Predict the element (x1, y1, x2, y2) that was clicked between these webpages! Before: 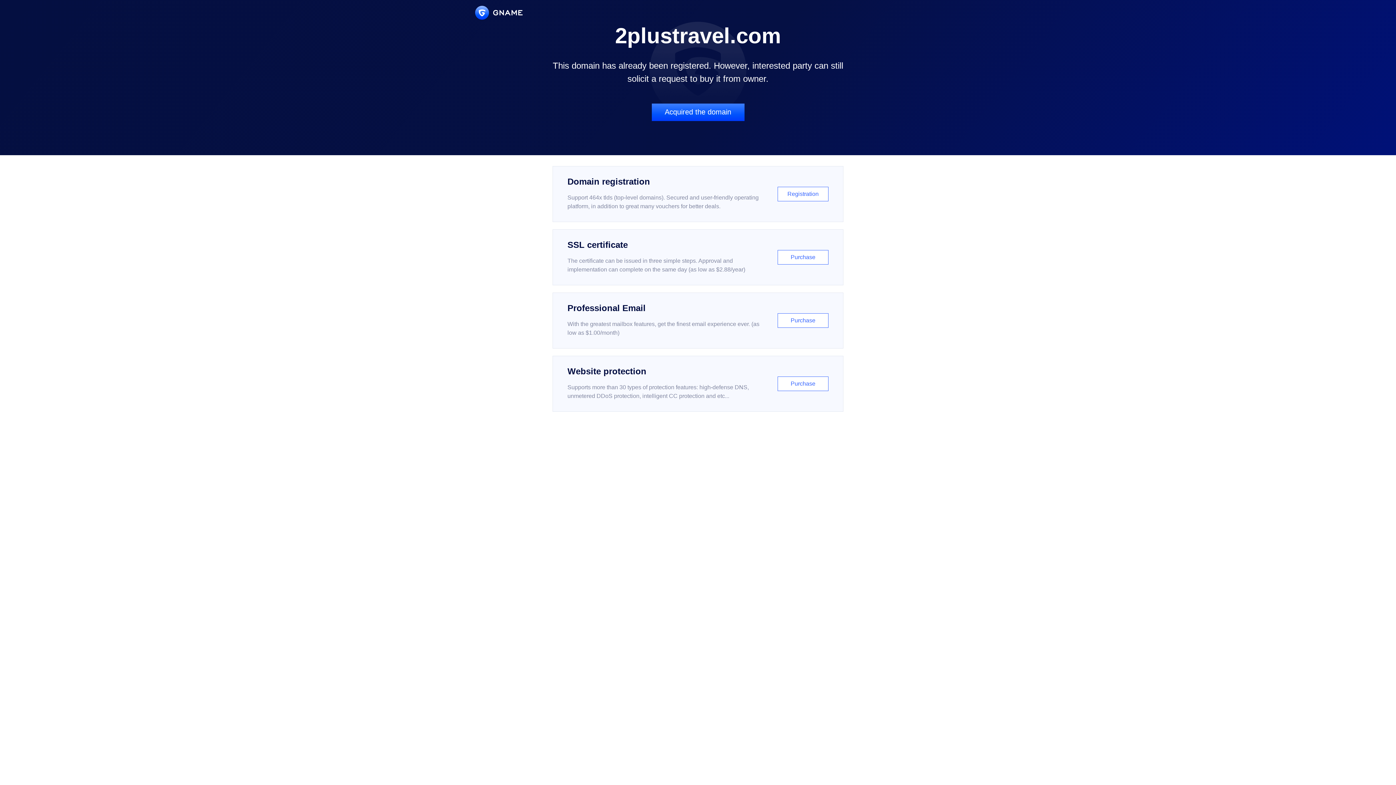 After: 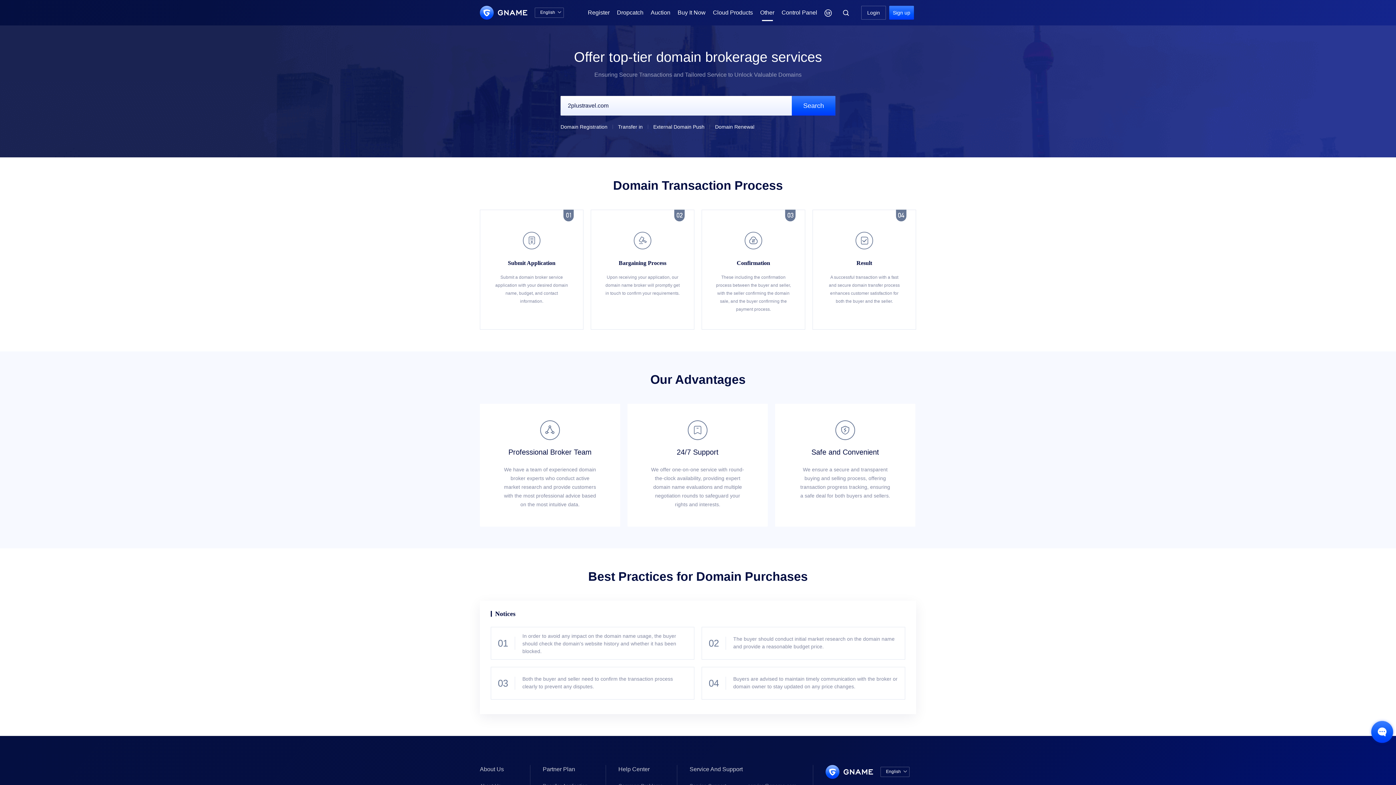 Action: label: Acquired the domain bbox: (651, 103, 744, 121)